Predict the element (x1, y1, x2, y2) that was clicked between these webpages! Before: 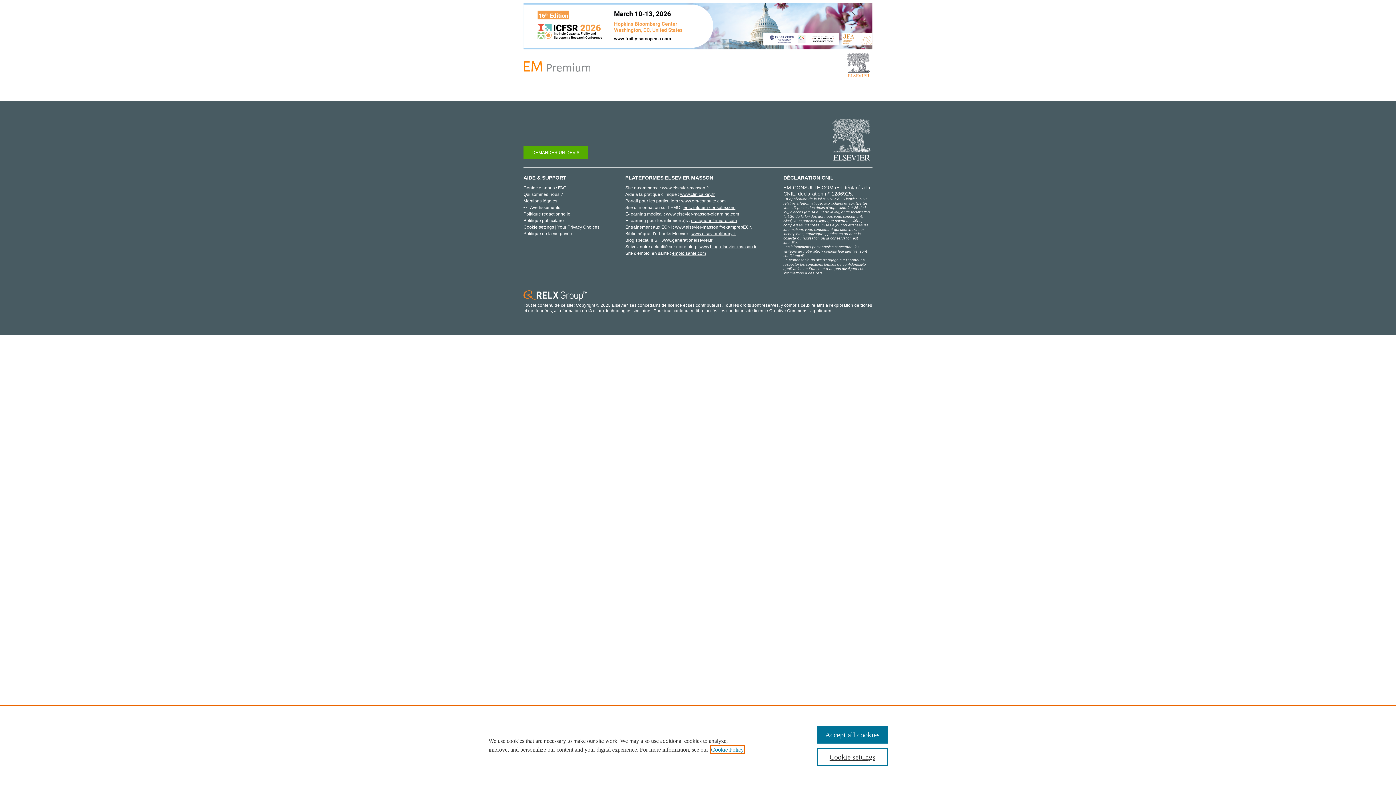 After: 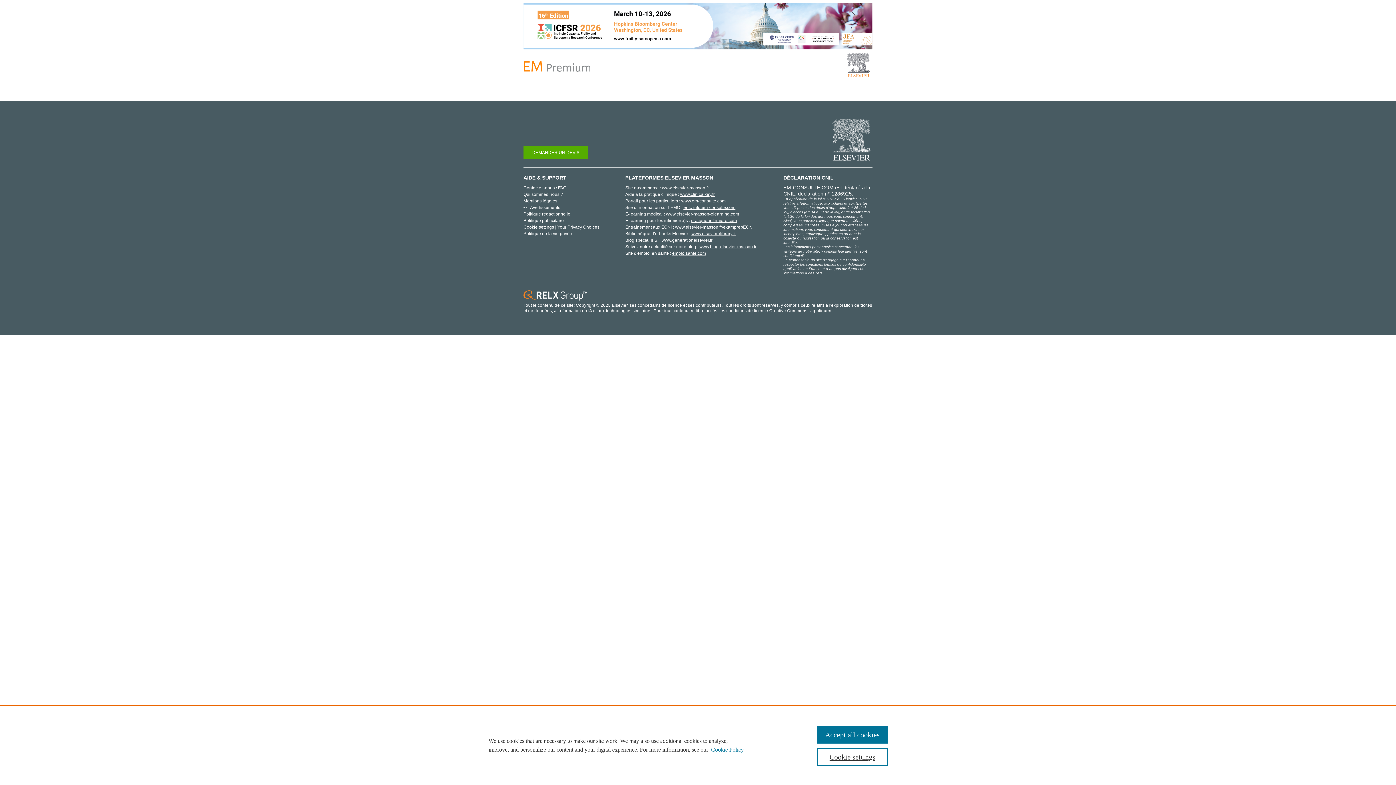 Action: label: pratique-infirmiere.com bbox: (691, 218, 737, 223)